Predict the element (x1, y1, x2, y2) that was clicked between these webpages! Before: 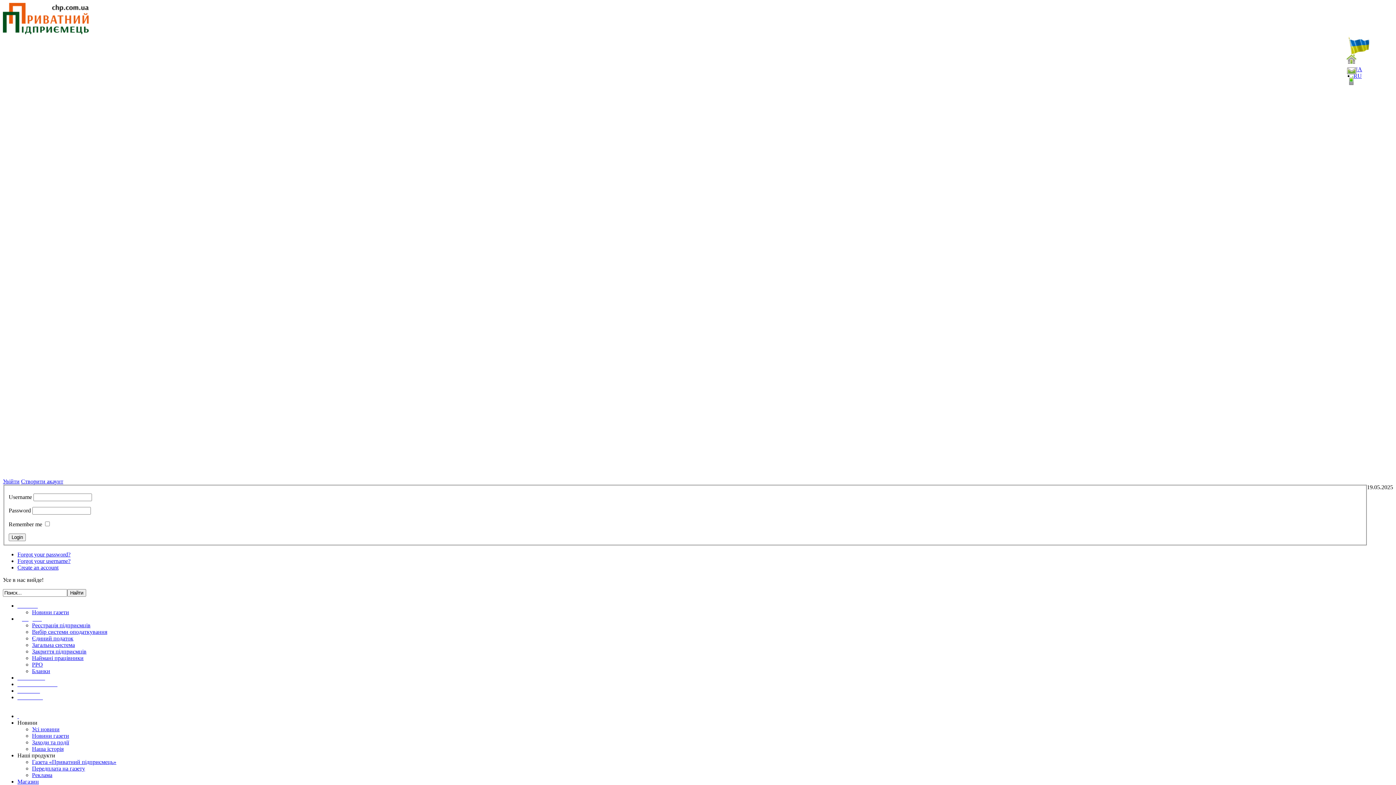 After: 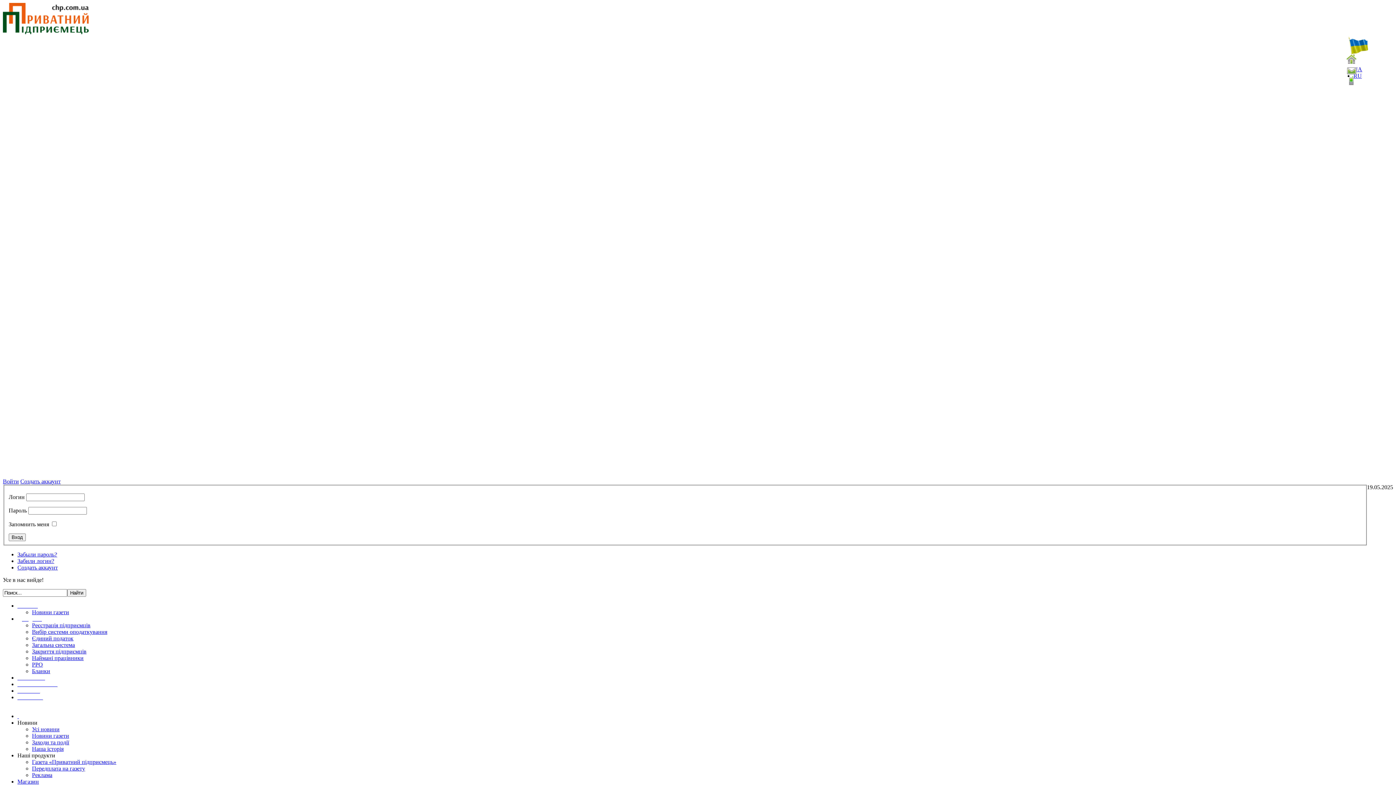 Action: label: Вибір системи оподаткування bbox: (32, 628, 107, 635)